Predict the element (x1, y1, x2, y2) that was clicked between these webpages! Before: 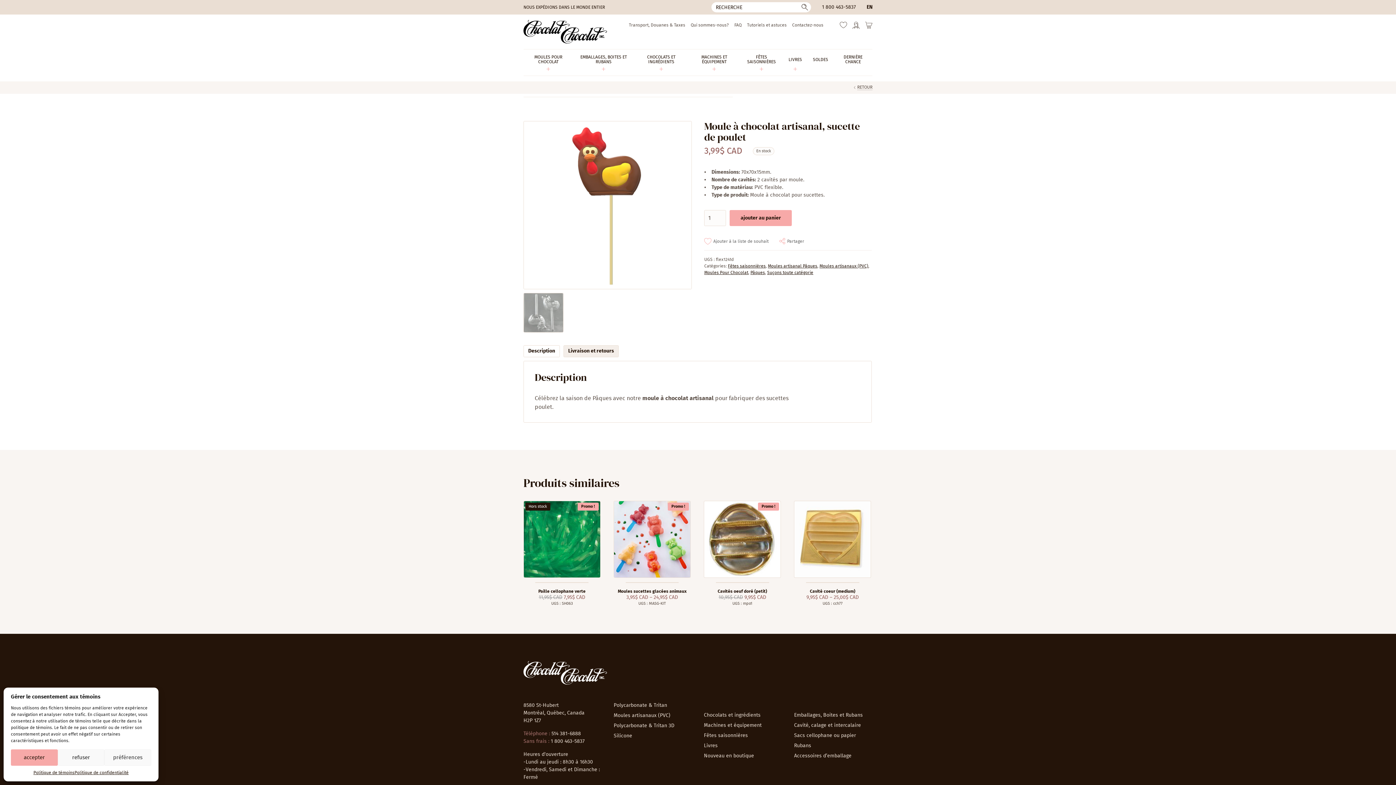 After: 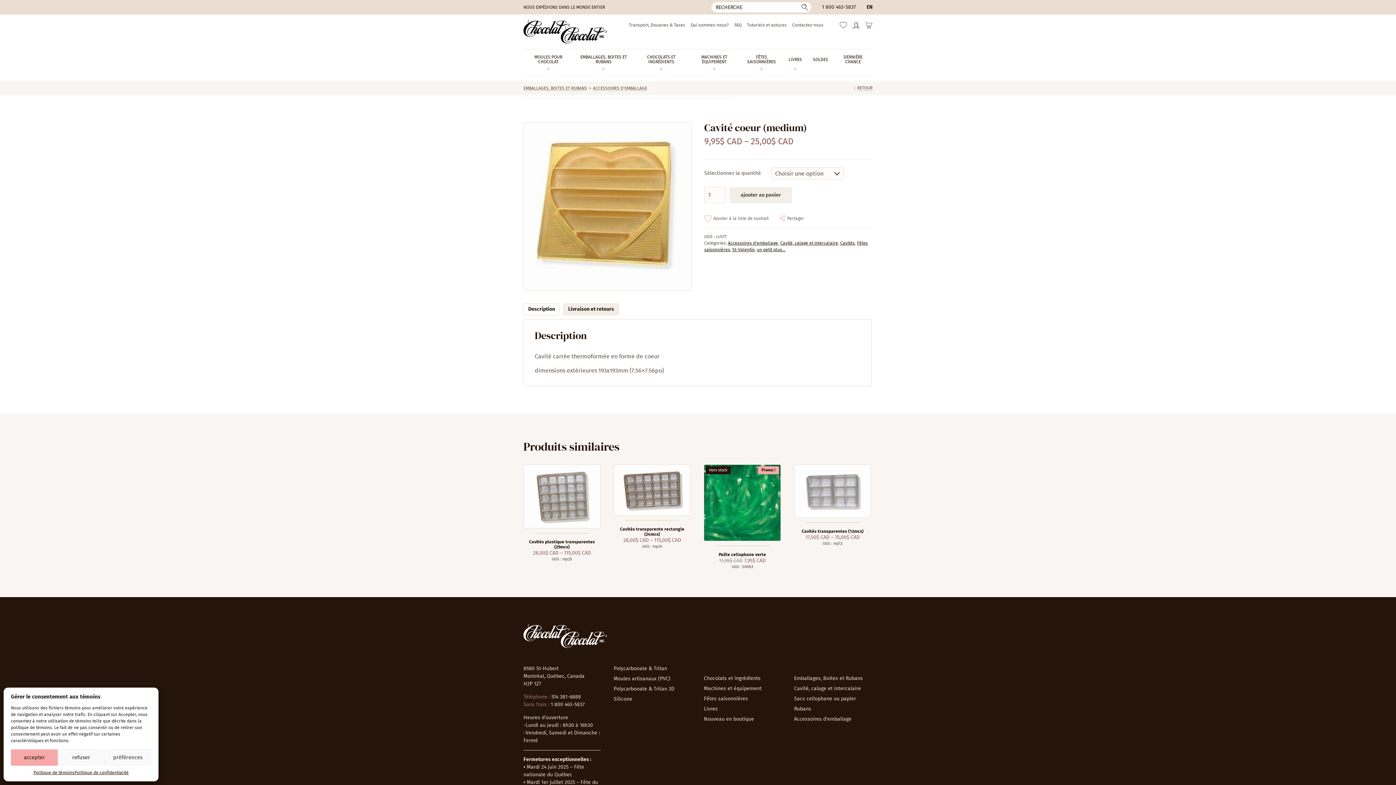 Action: bbox: (794, 501, 871, 601) label: Cavité coeur (medium)
9,95$ CAD – 25,00$ CAD